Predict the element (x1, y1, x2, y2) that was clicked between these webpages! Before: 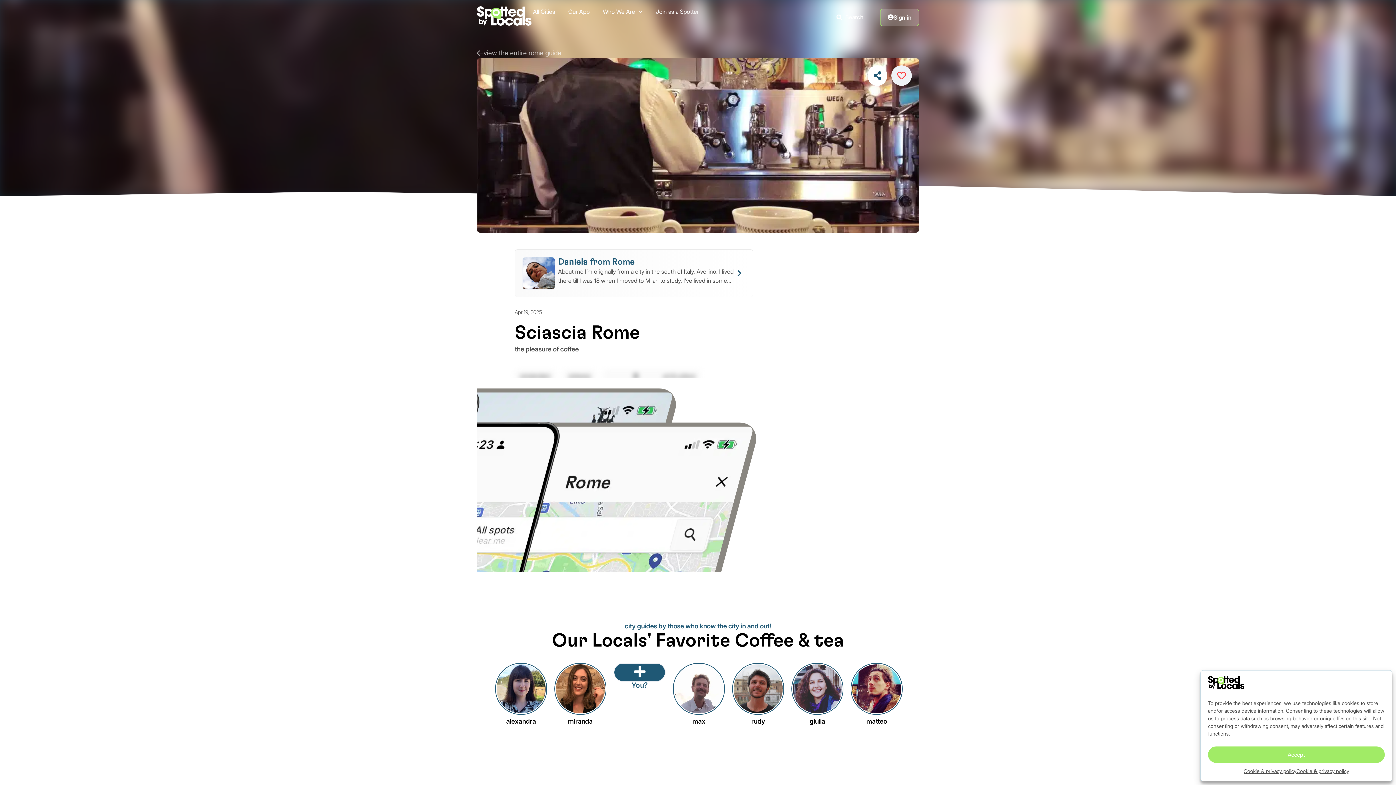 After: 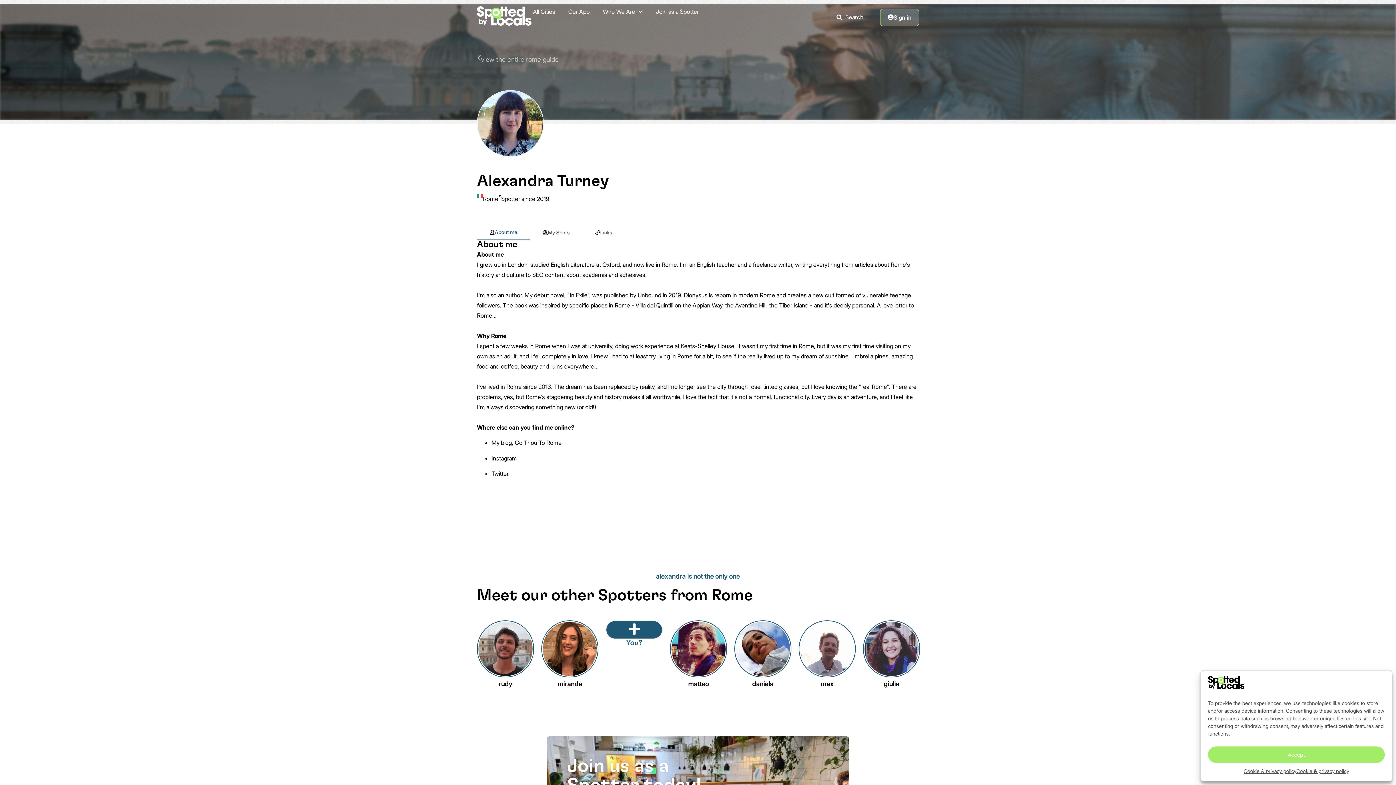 Action: label: alexandra bbox: (495, 663, 547, 726)